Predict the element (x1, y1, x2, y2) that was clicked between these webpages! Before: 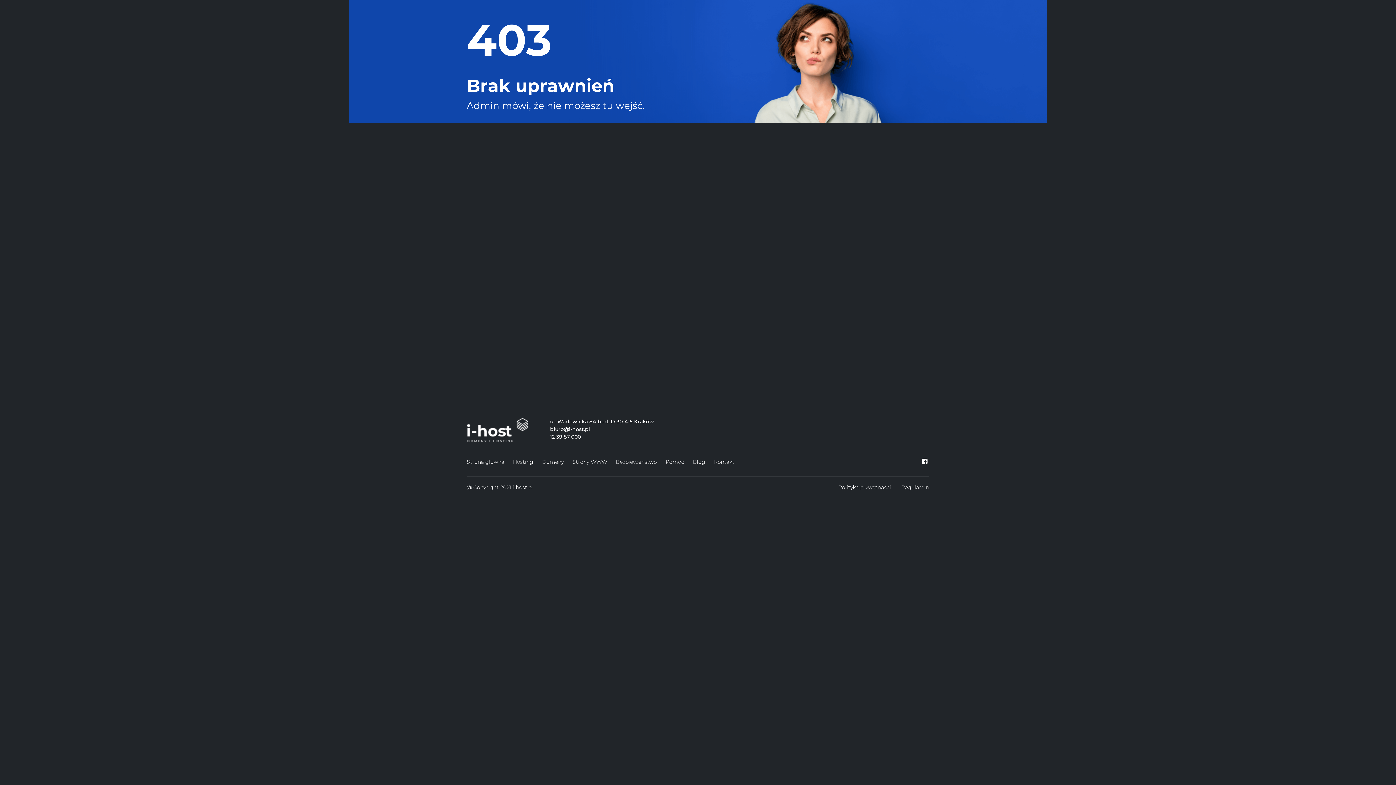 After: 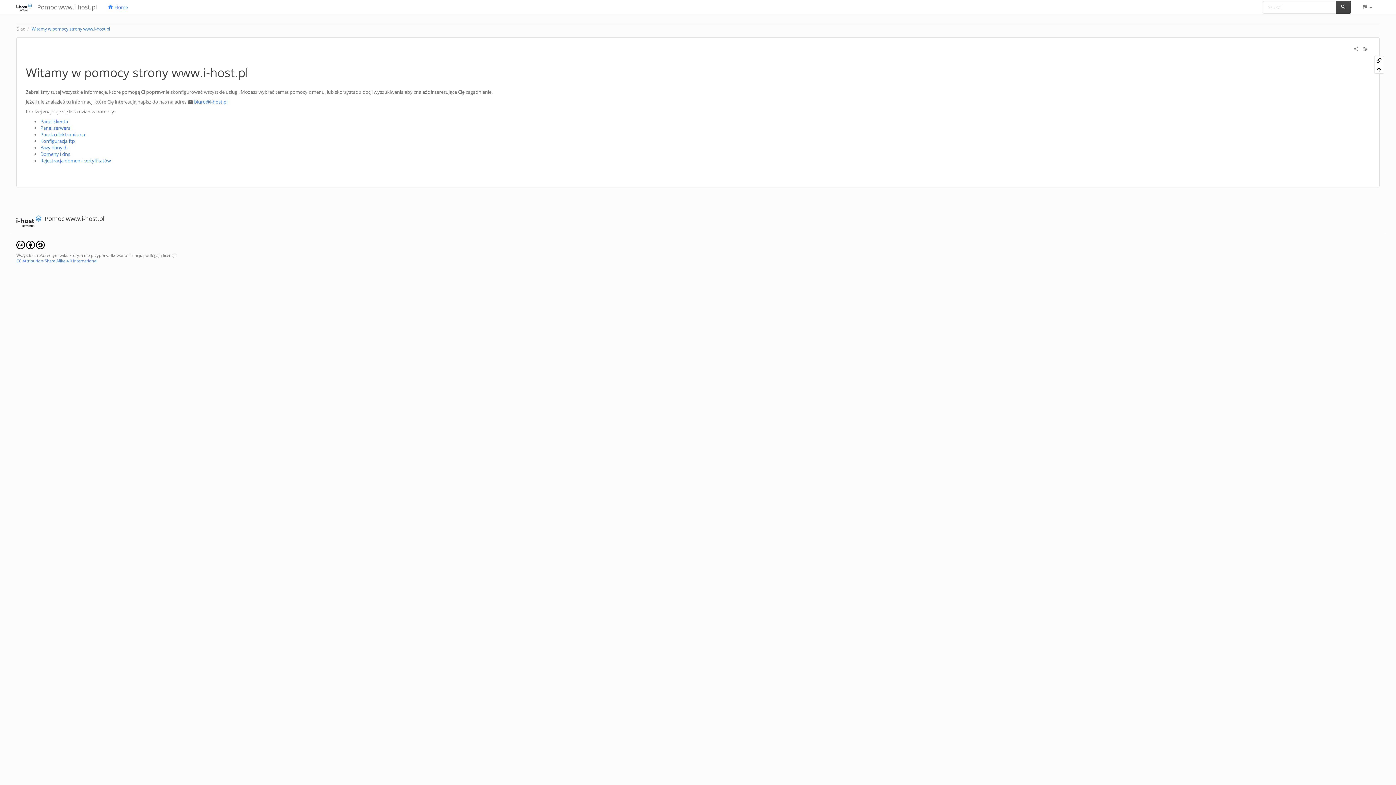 Action: bbox: (665, 457, 684, 467) label: Pomoc